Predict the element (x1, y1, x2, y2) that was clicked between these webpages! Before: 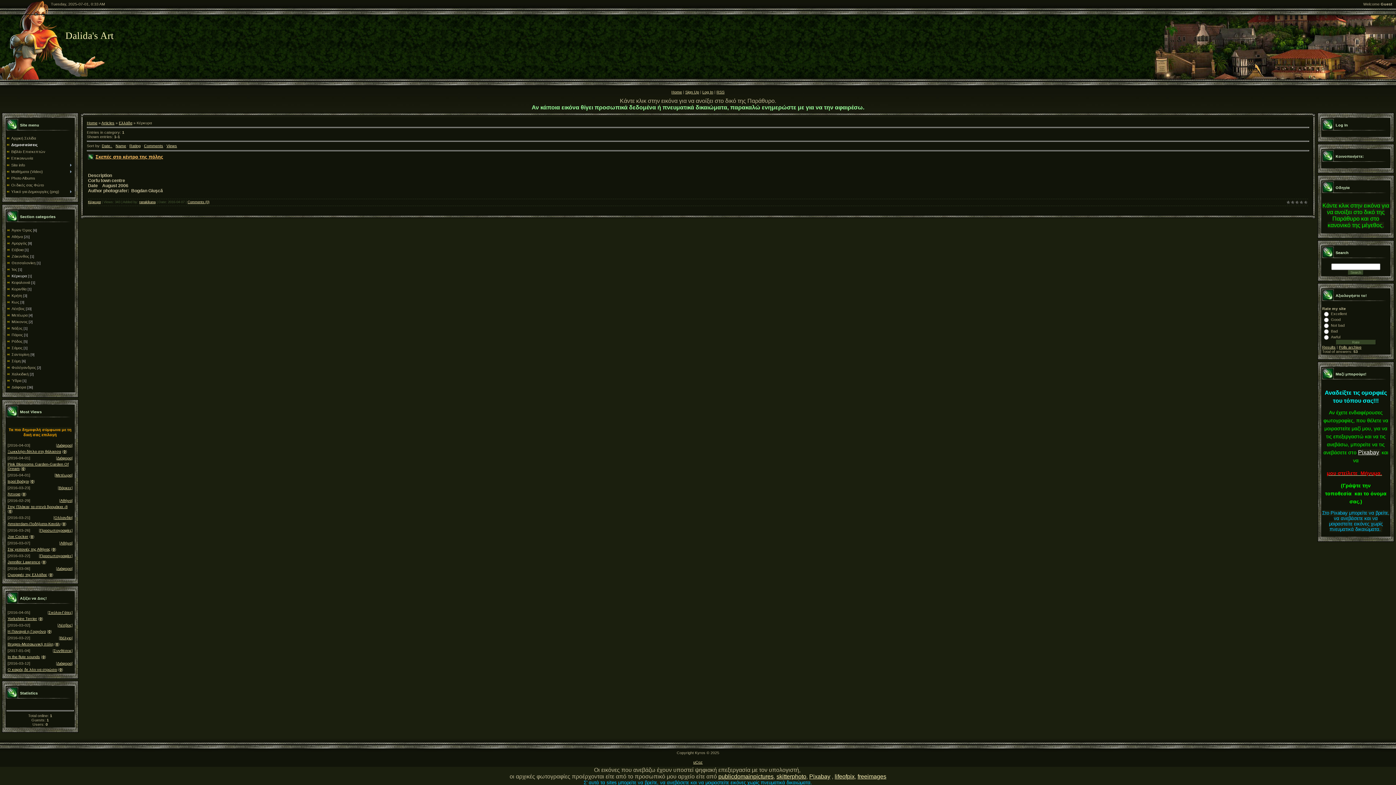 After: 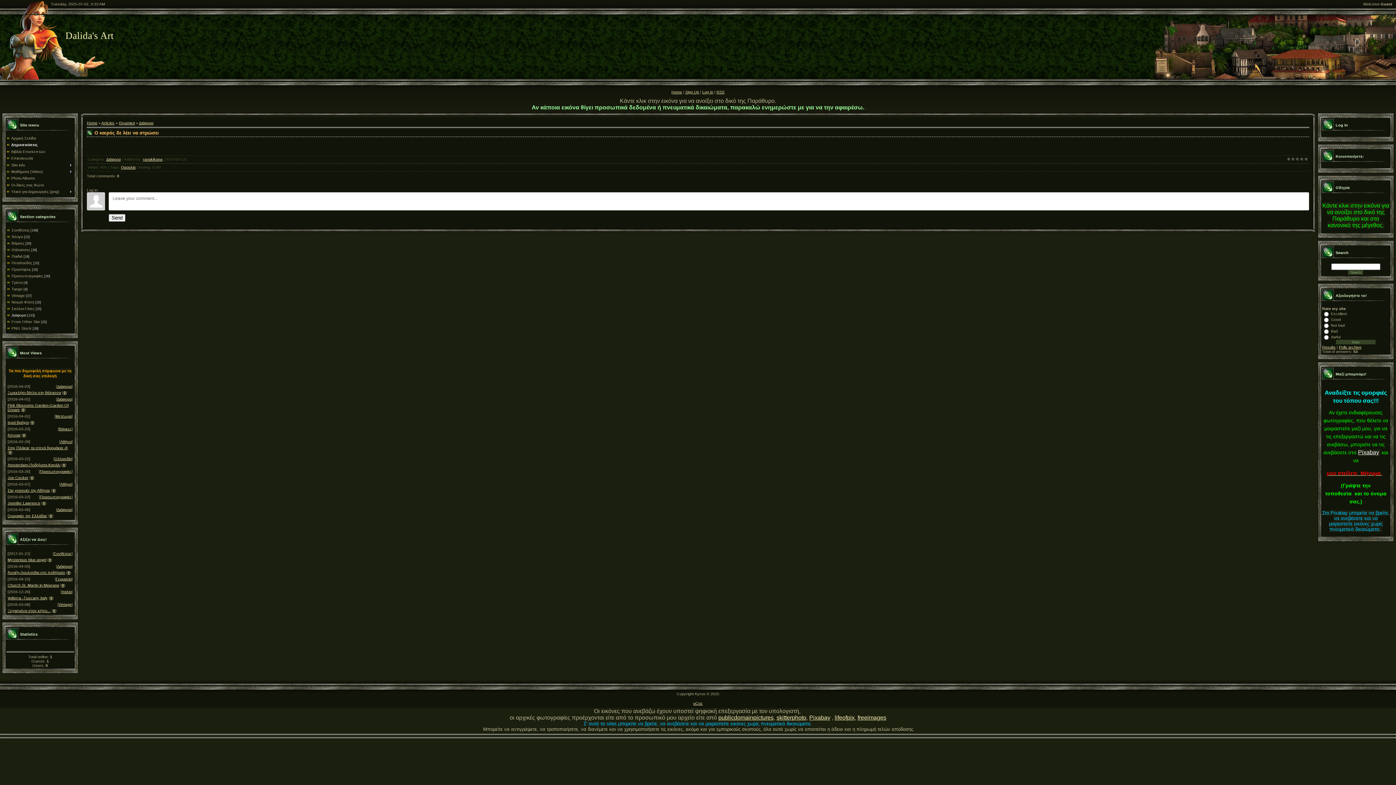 Action: bbox: (7, 667, 57, 672) label: Ο καιρός δε λέει να στρώσει